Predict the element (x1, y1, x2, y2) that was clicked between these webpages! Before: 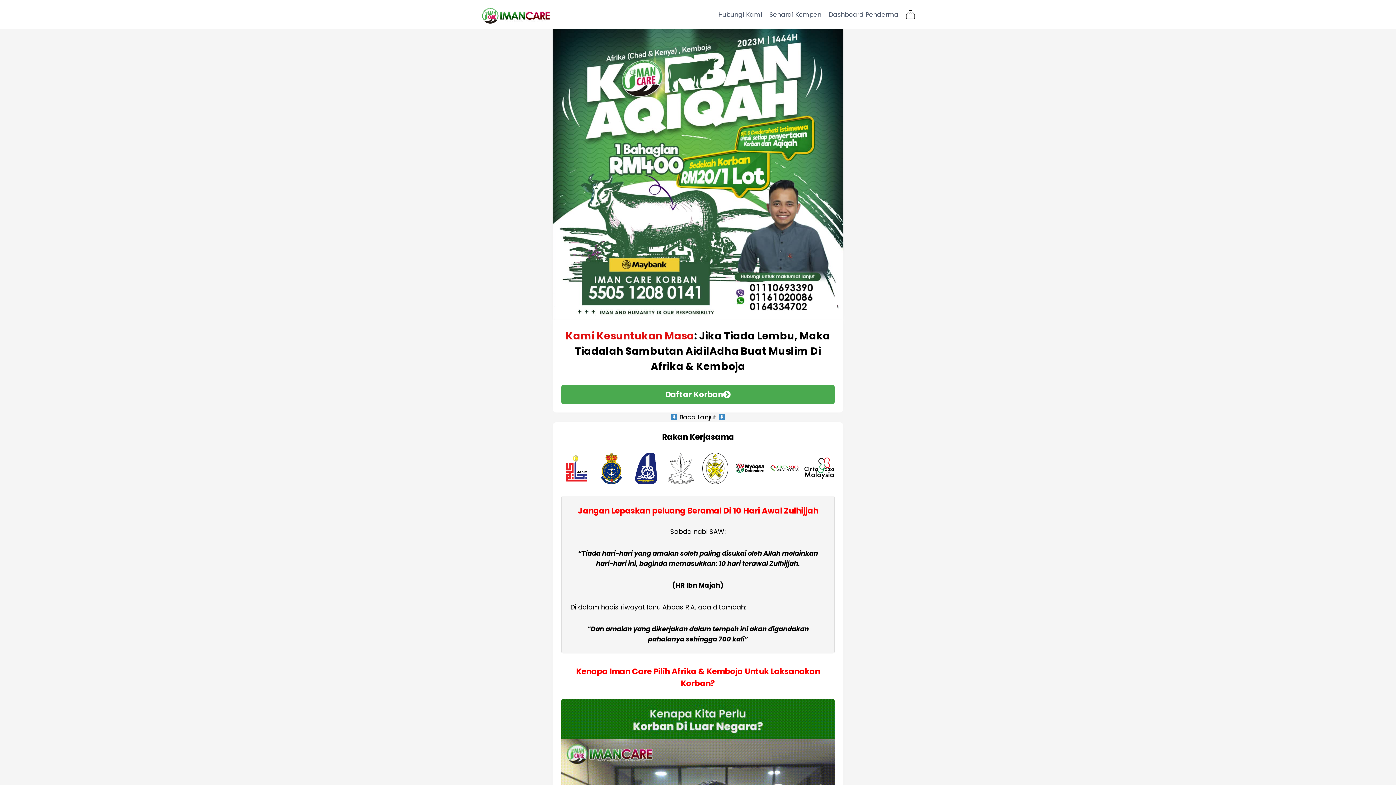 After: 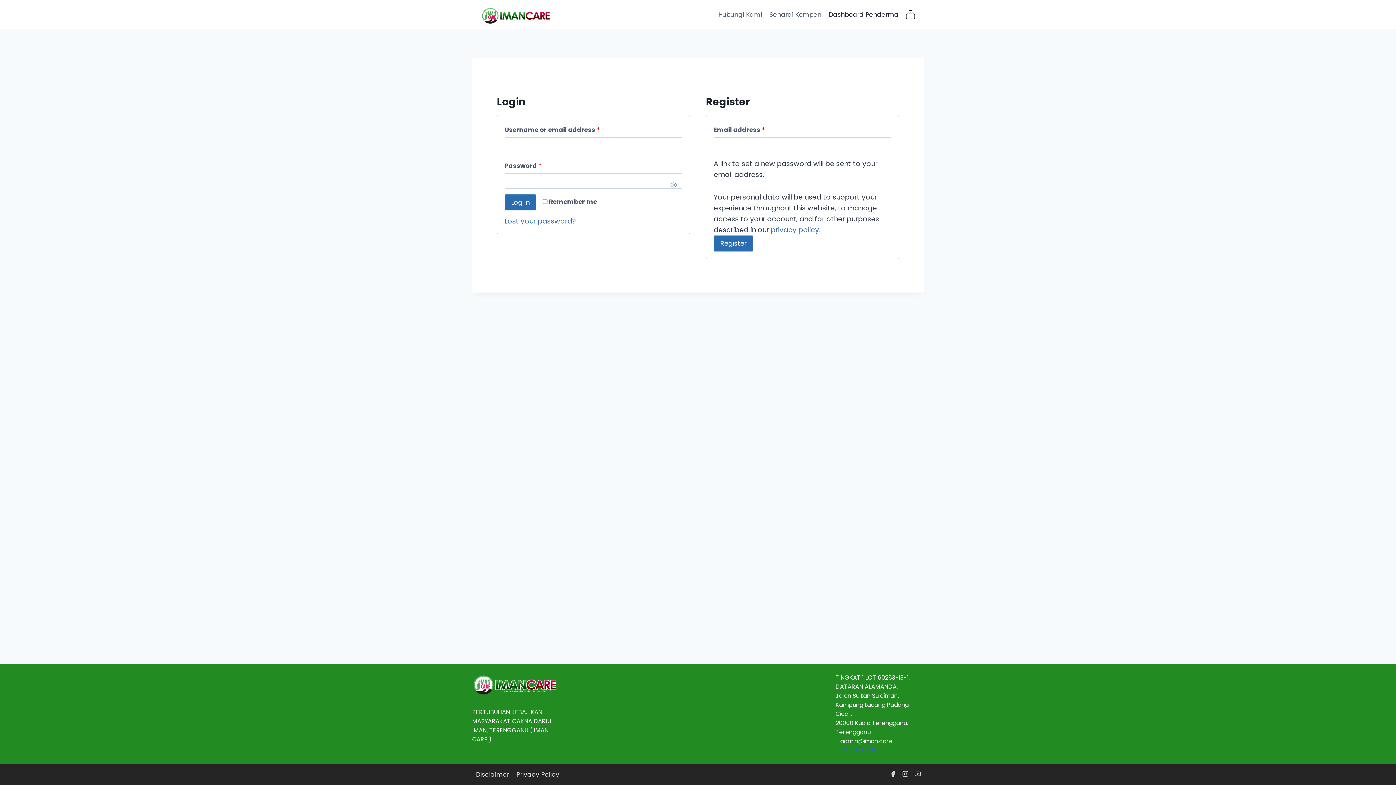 Action: bbox: (825, 5, 902, 23) label: Dashboard Penderma